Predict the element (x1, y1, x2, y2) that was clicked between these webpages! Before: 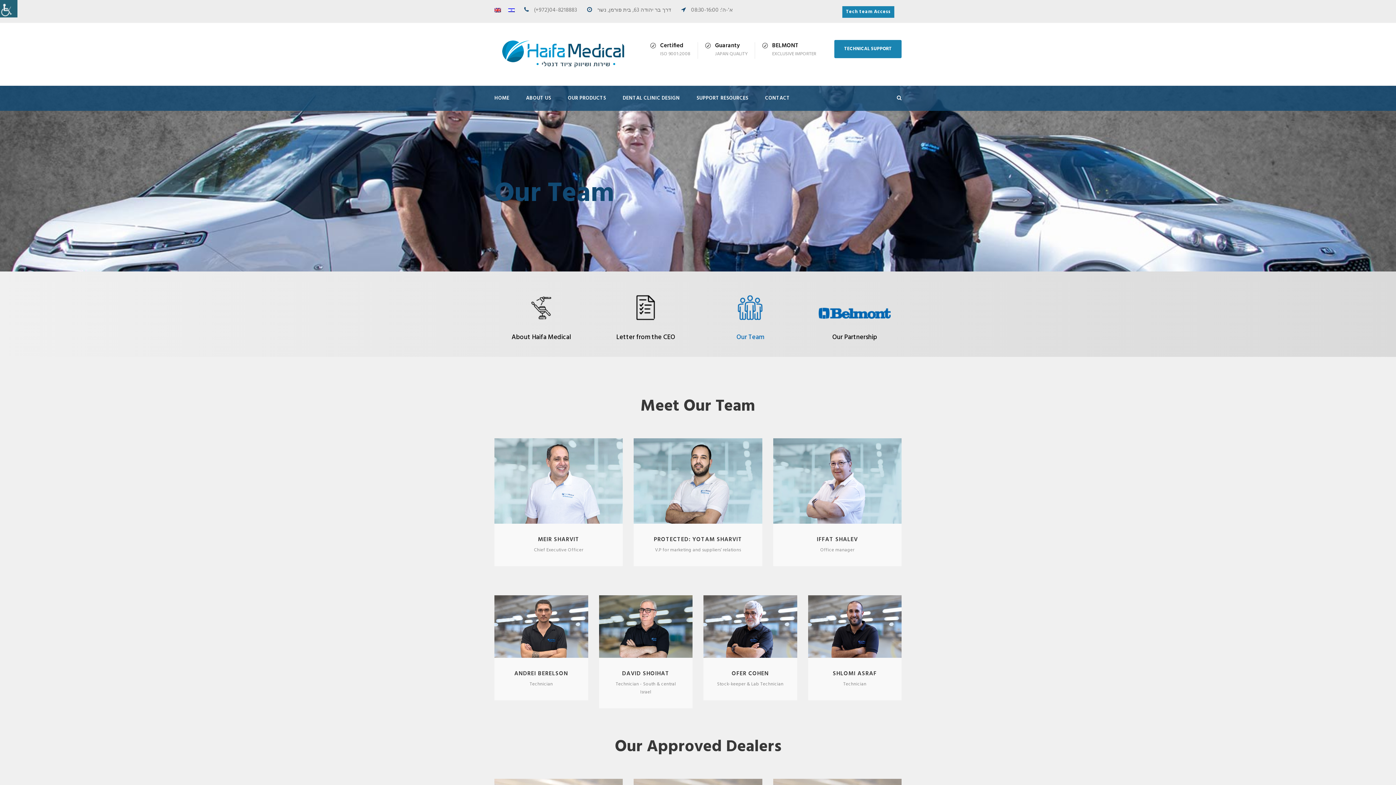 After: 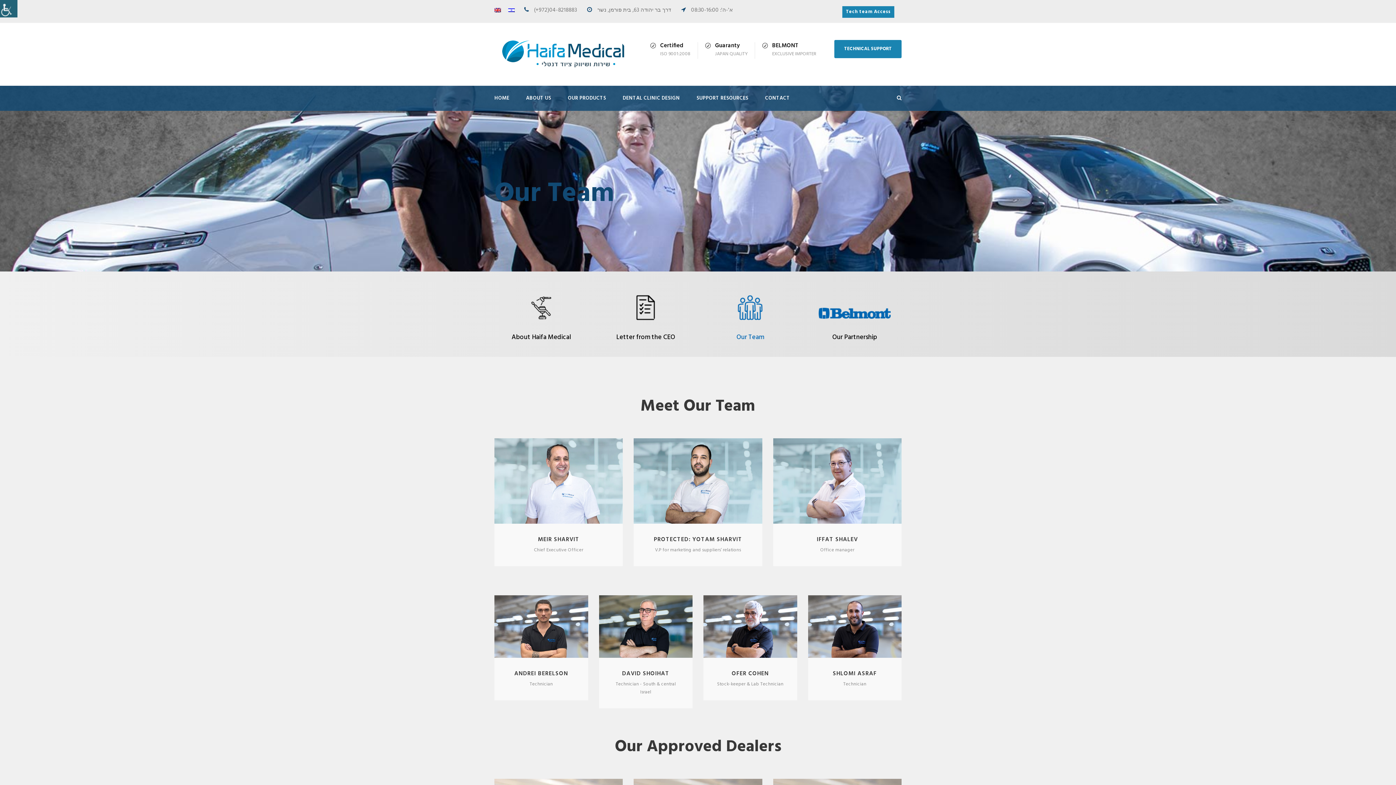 Action: label: Tech team Access bbox: (842, 6, 894, 17)